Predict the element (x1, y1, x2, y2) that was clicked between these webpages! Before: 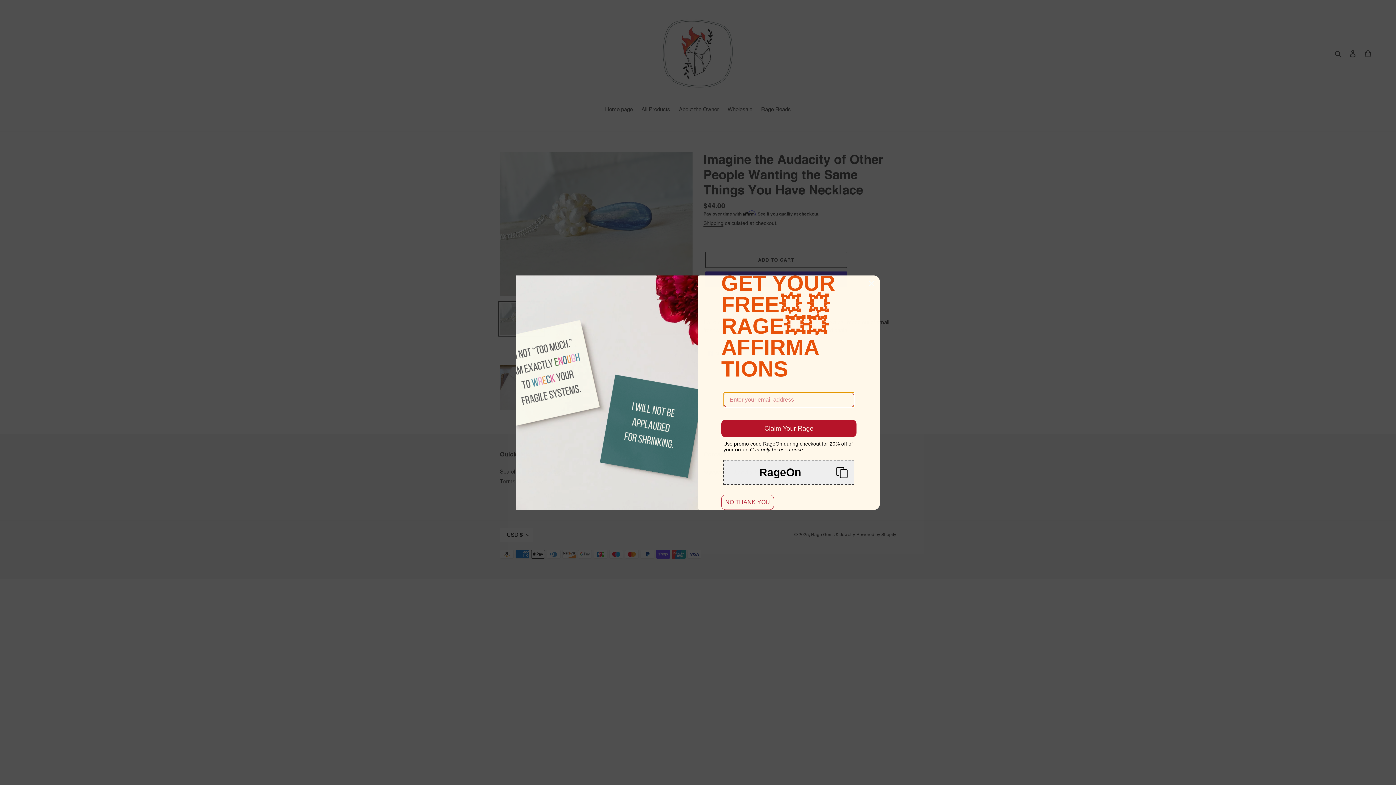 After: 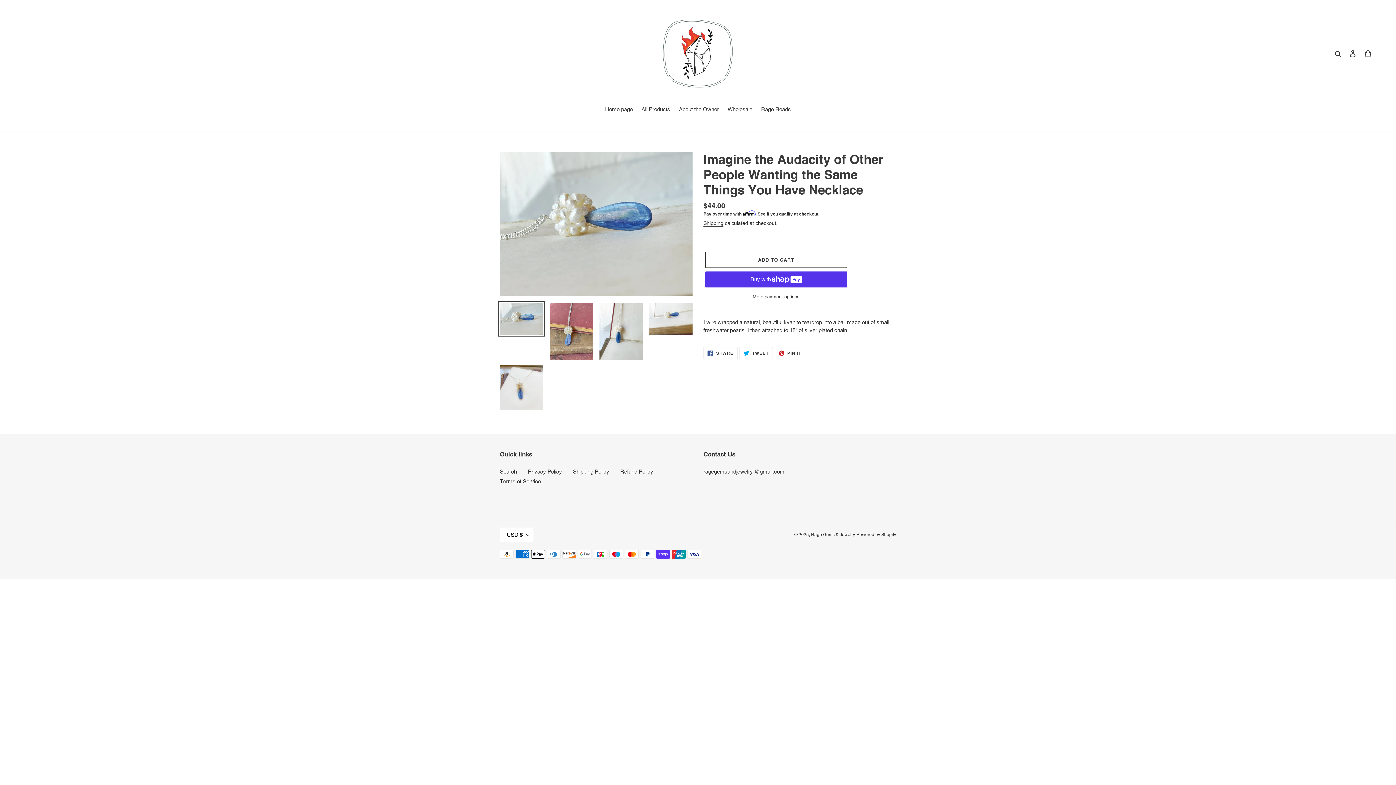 Action: label: Close dialog bbox: (866, 278, 877, 288)